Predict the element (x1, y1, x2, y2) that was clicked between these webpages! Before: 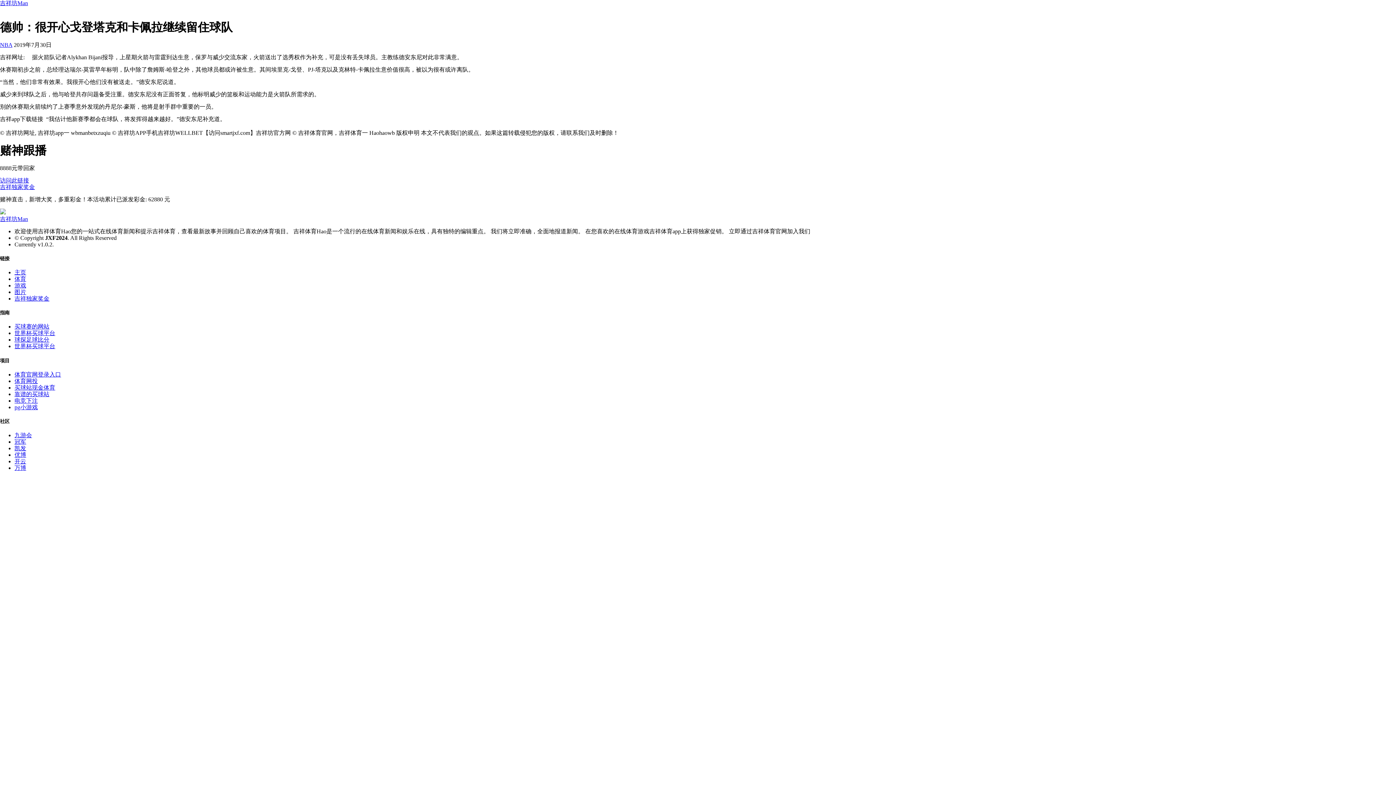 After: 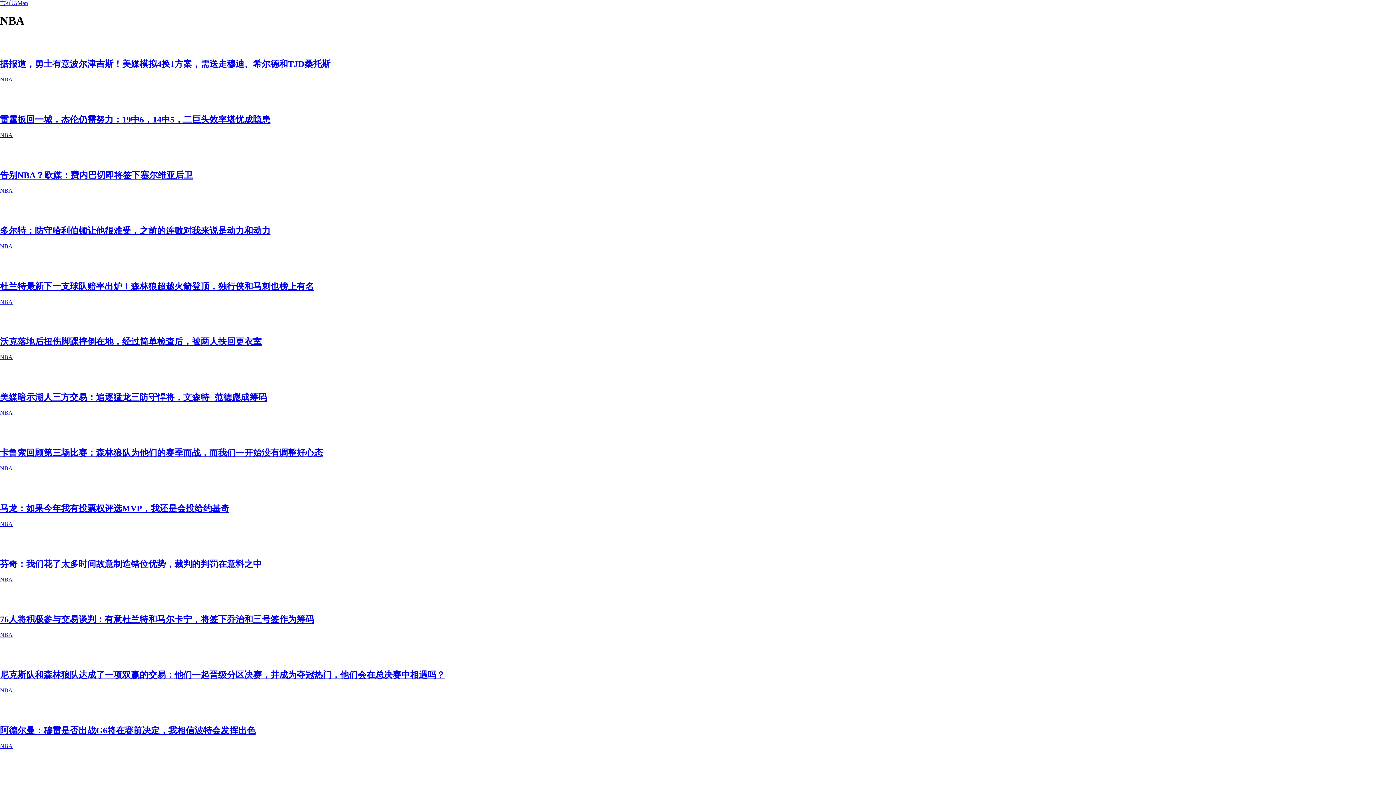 Action: label: NBA bbox: (0, 41, 12, 47)